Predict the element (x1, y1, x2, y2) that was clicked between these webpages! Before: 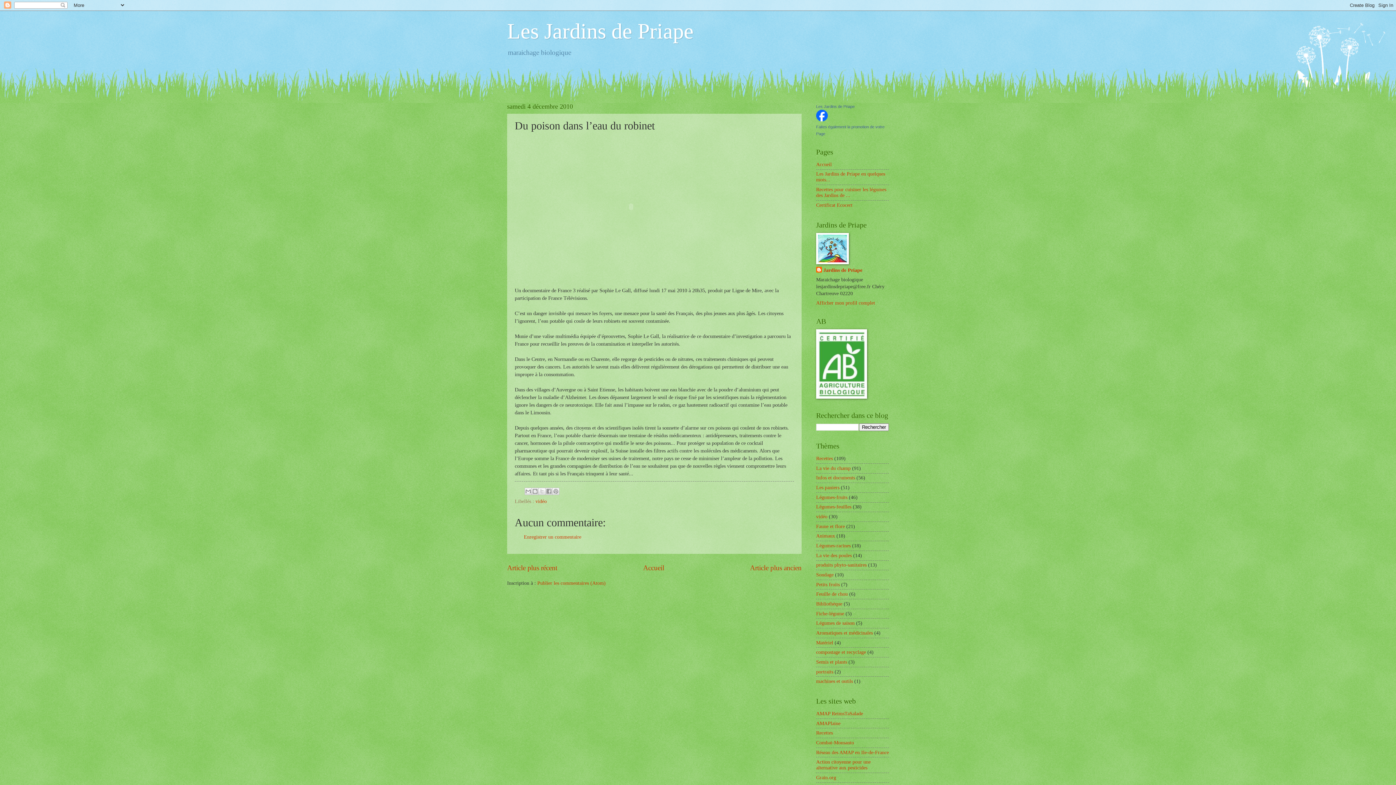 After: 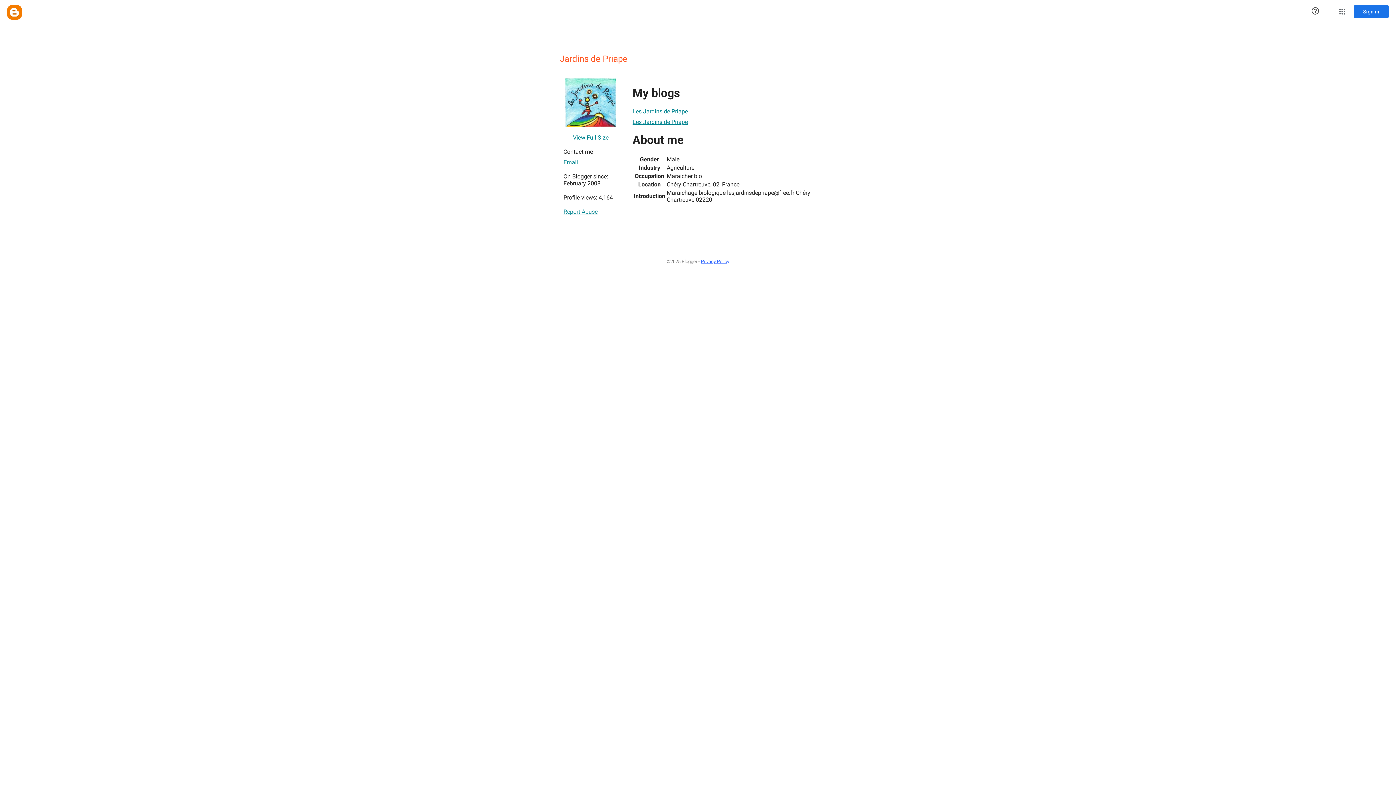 Action: bbox: (816, 300, 875, 305) label: Afficher mon profil complet